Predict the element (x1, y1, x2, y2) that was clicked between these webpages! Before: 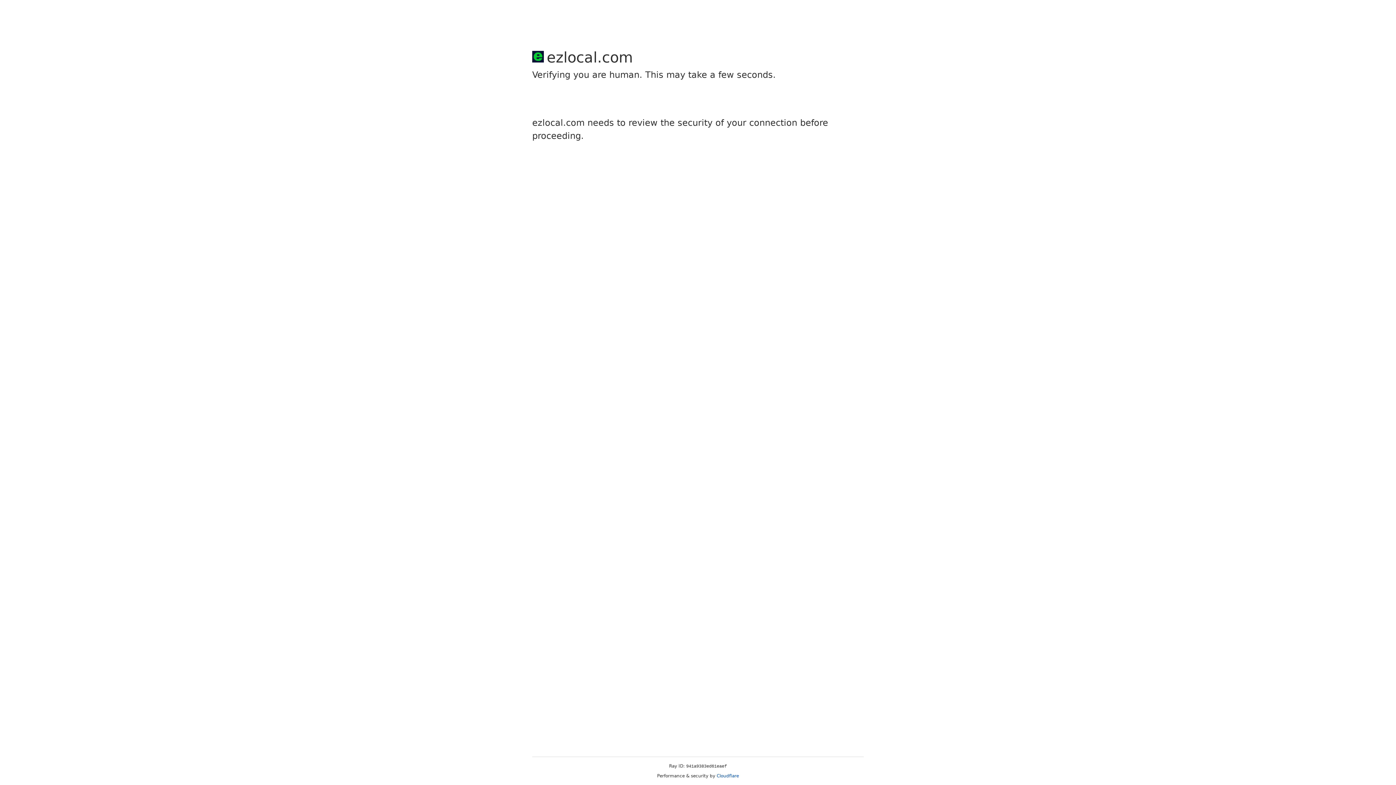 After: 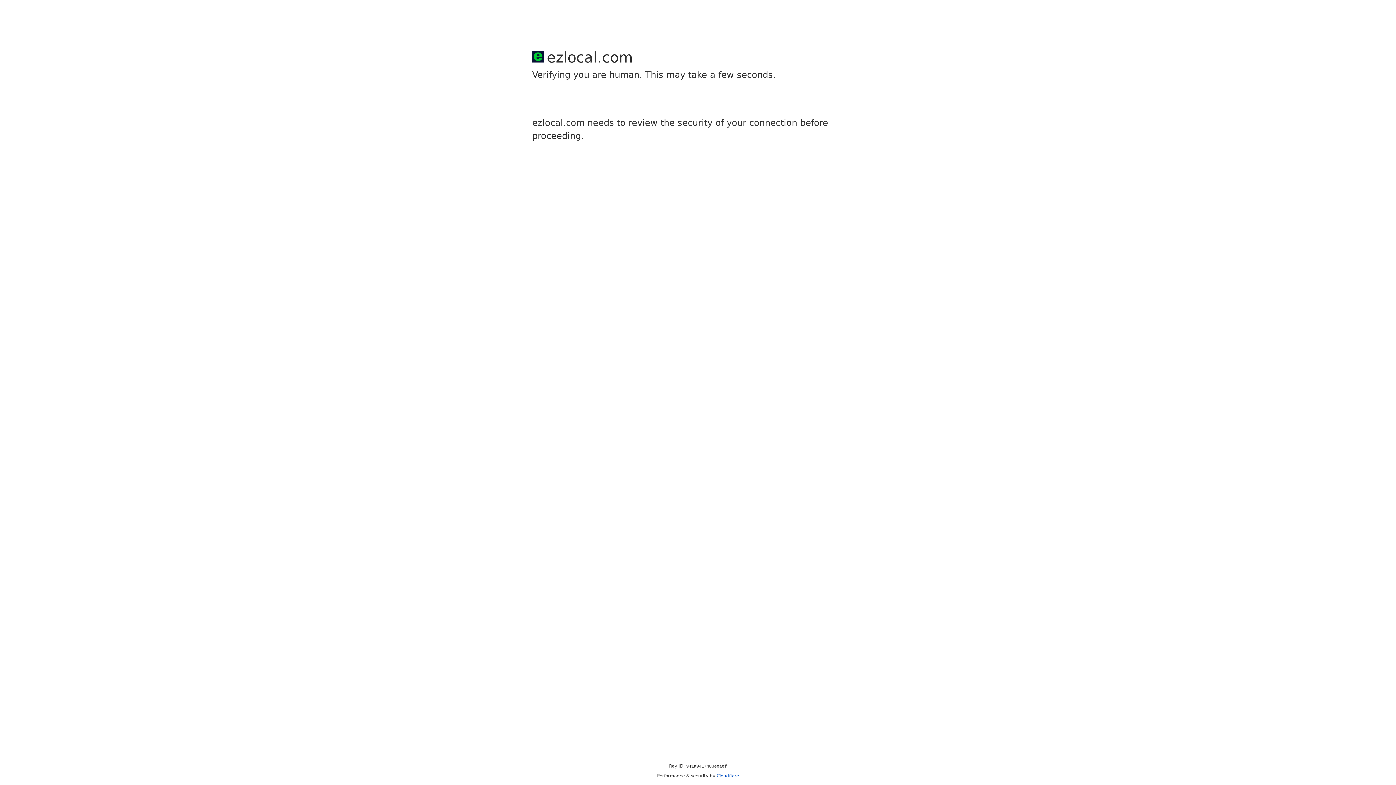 Action: bbox: (716, 773, 739, 778) label: Cloudflare